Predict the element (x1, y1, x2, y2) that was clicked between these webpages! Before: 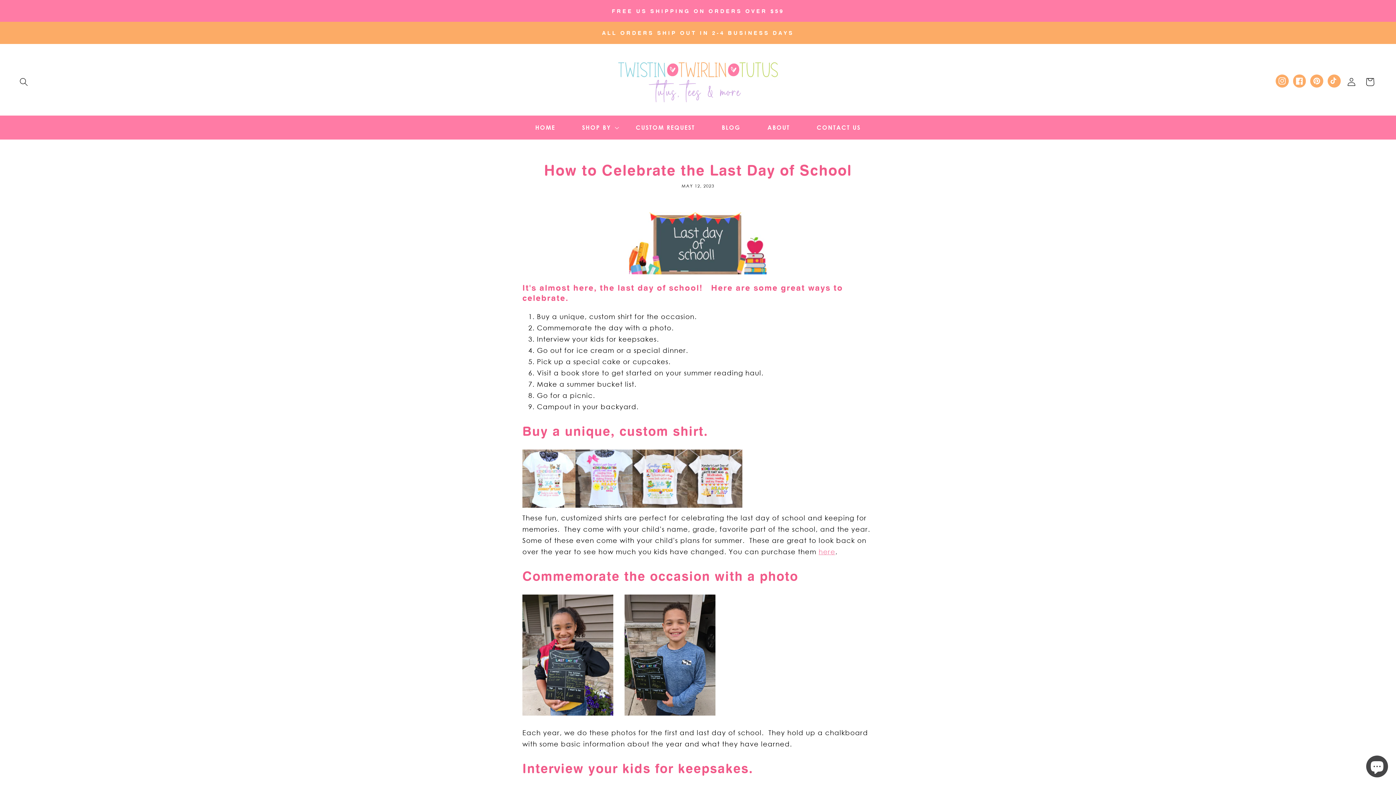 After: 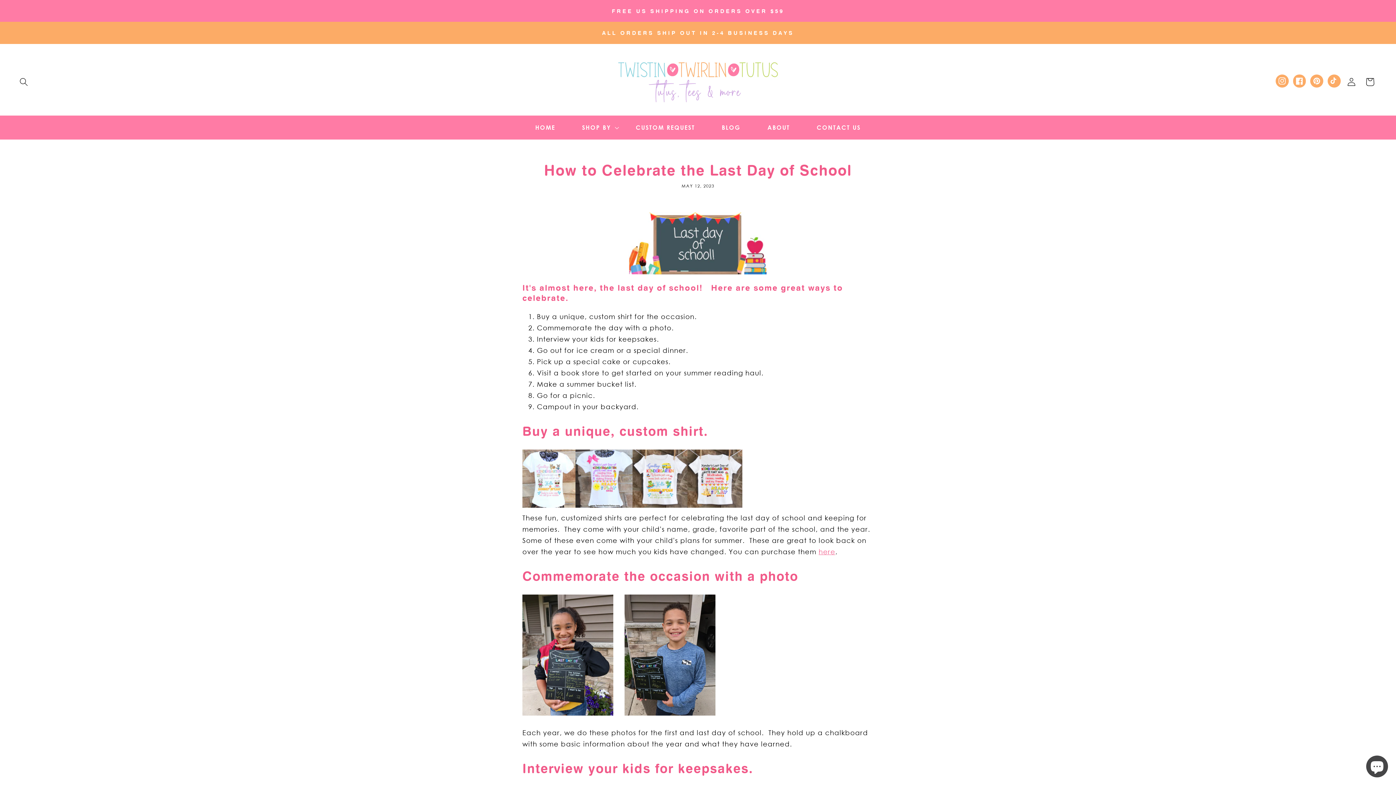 Action: label: here bbox: (818, 548, 835, 555)